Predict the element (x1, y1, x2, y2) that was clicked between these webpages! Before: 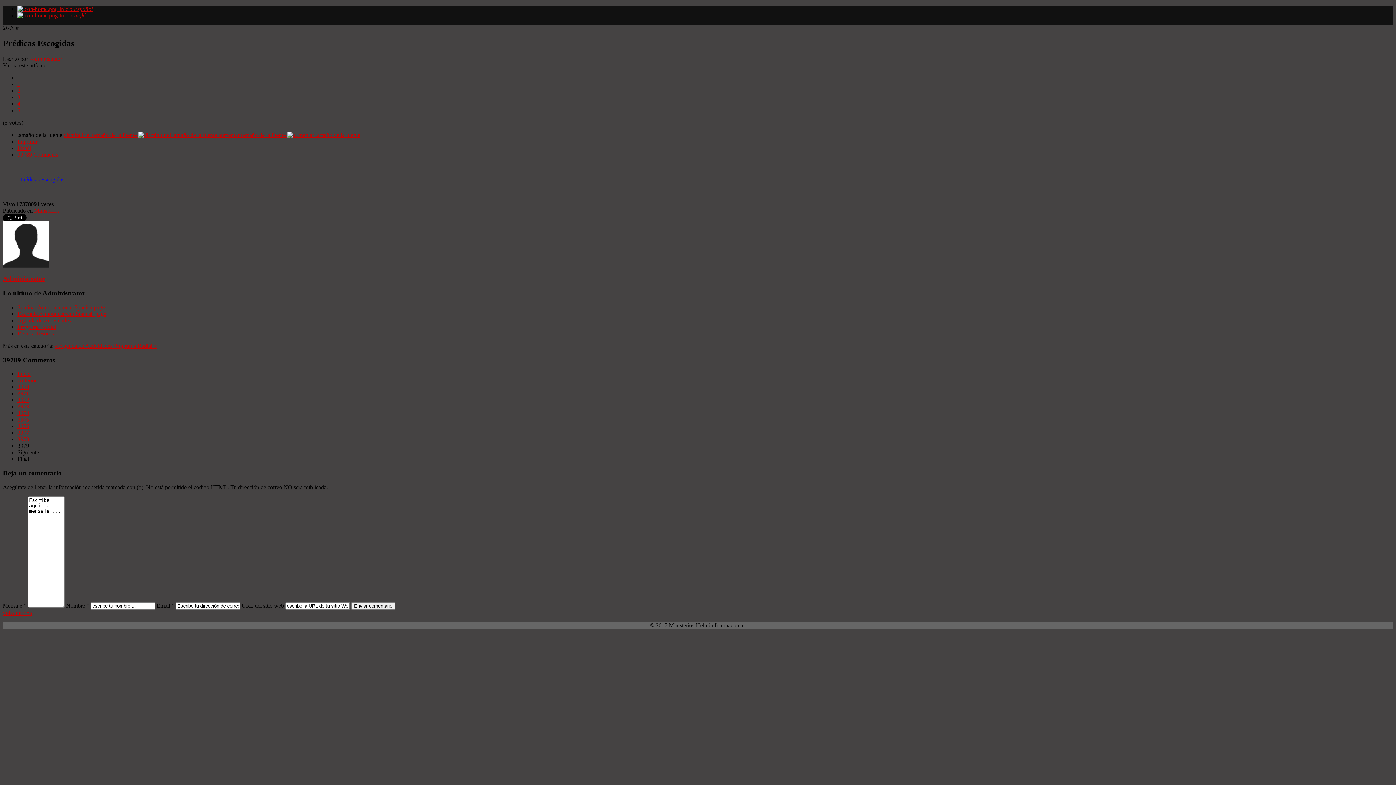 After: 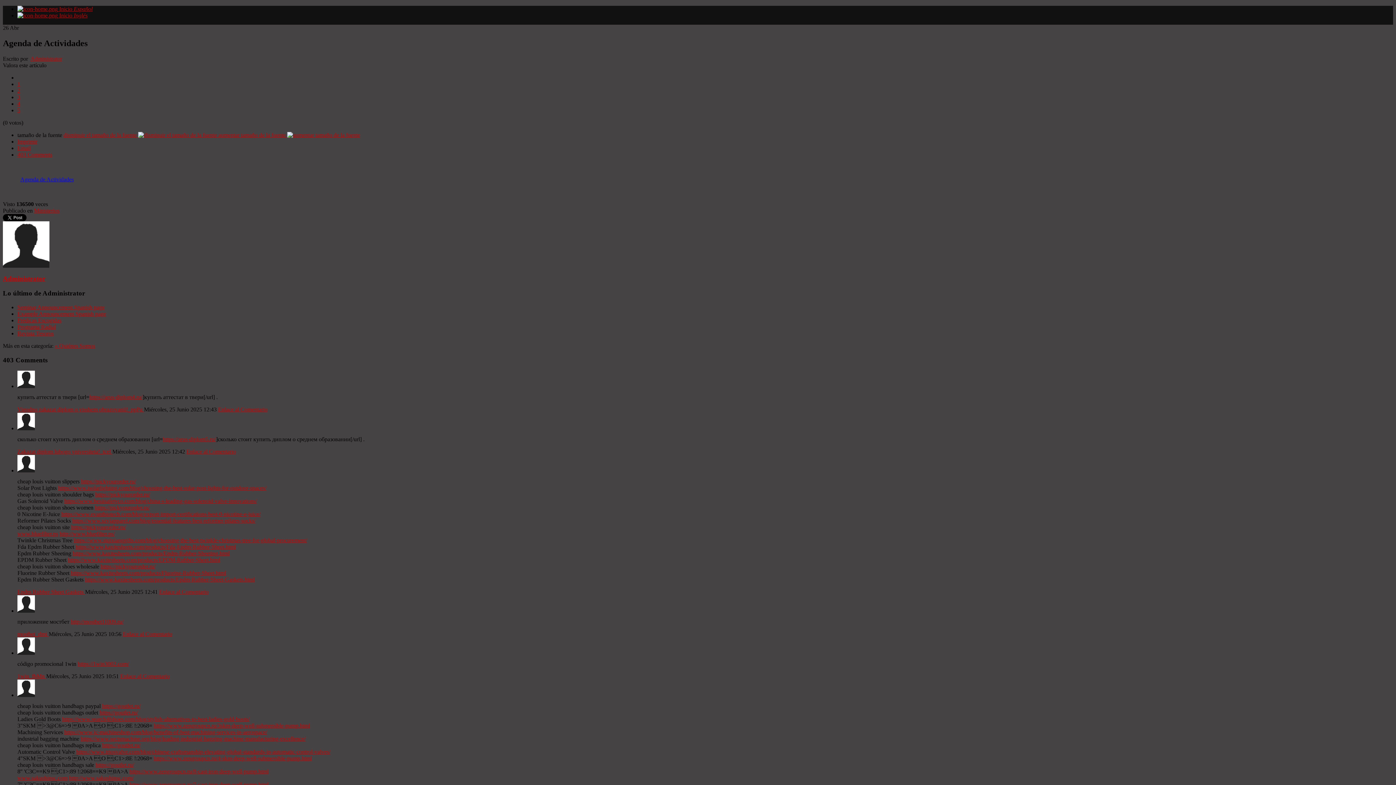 Action: label: Agenda de Actividades bbox: (17, 317, 70, 323)